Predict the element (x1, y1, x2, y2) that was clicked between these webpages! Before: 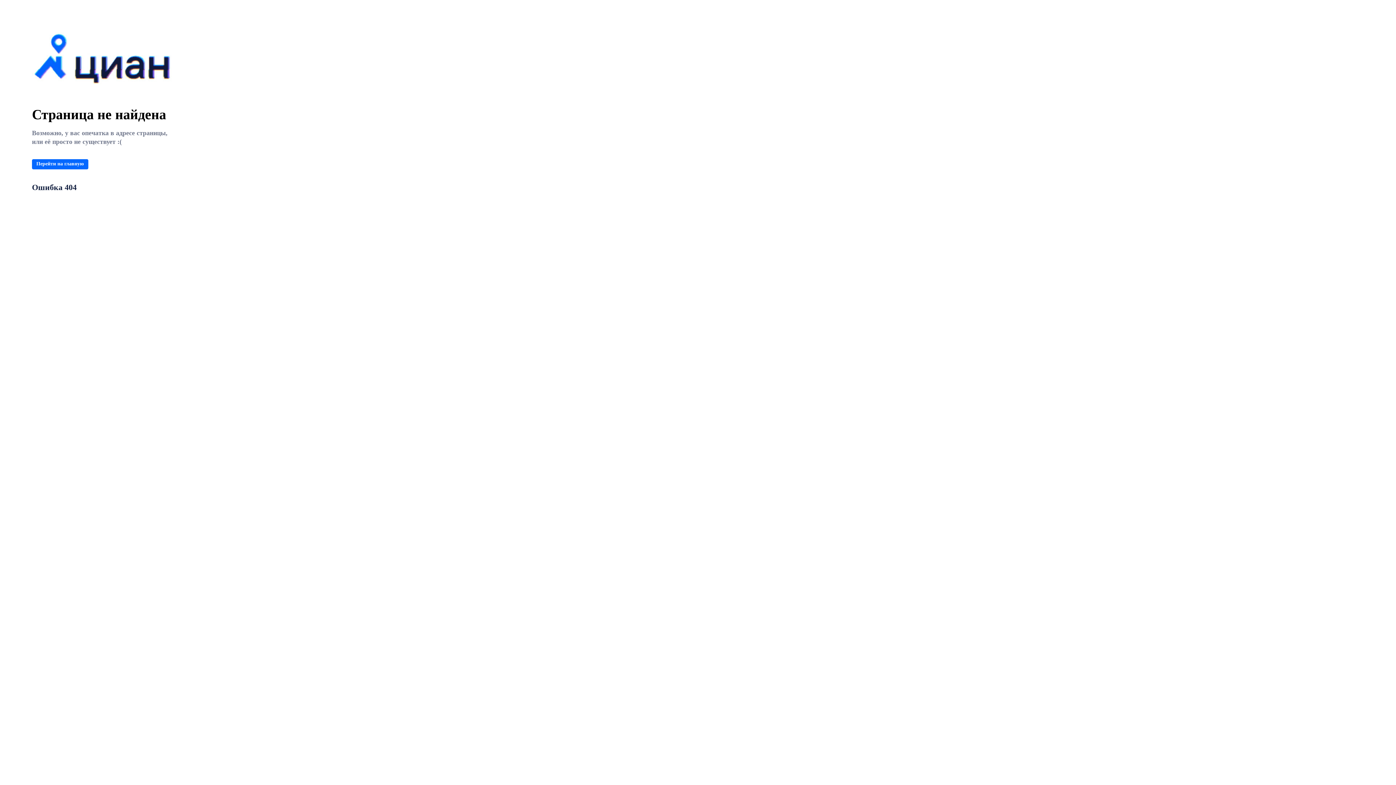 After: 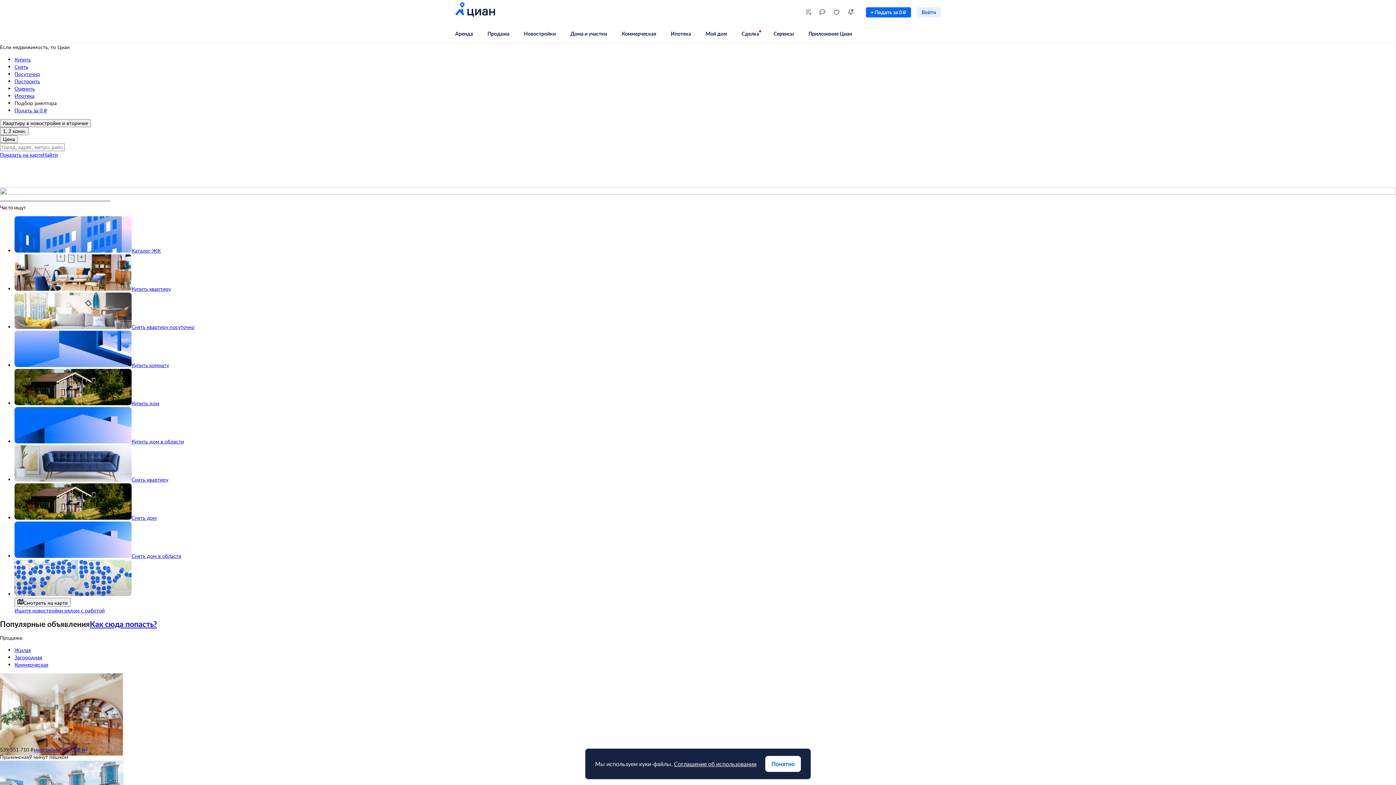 Action: label: Перейти на главную bbox: (32, 159, 88, 169)